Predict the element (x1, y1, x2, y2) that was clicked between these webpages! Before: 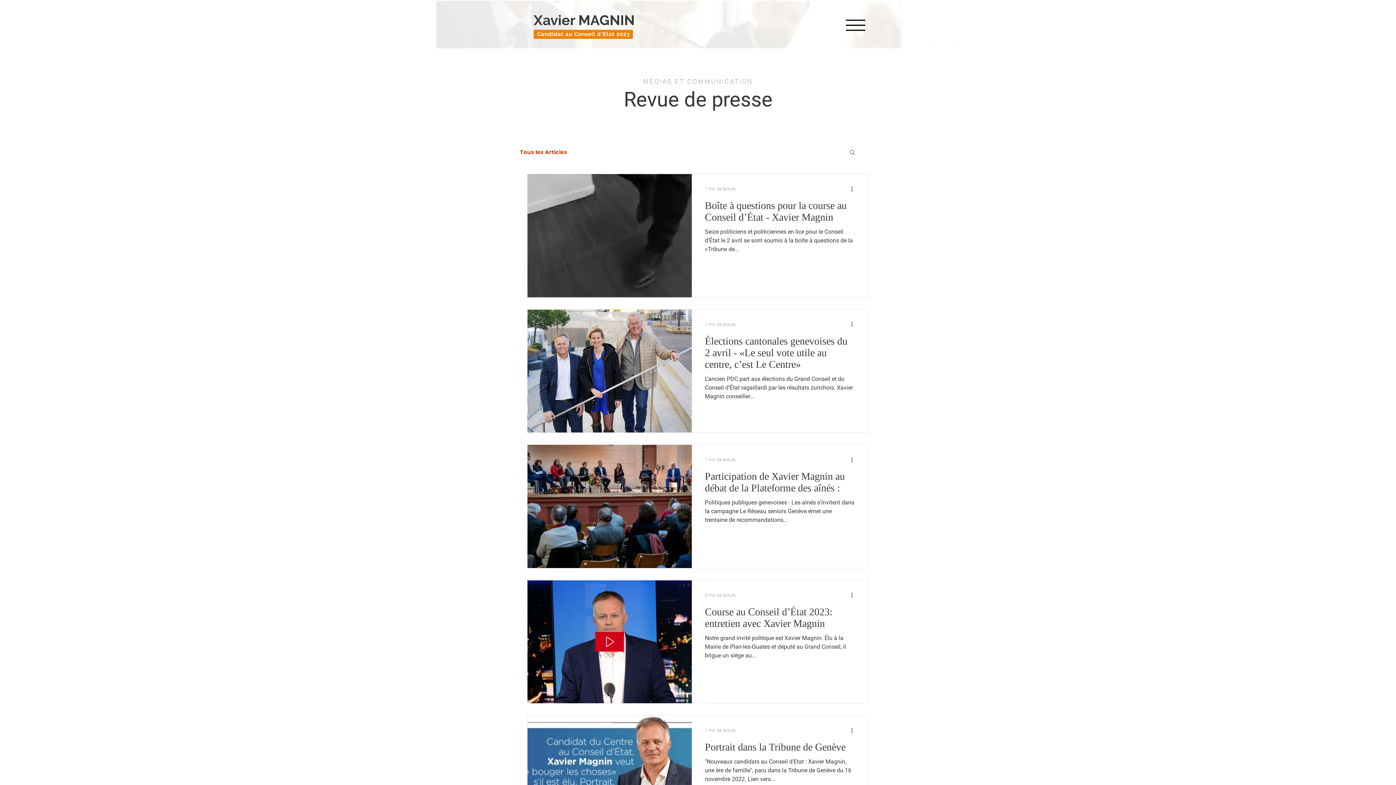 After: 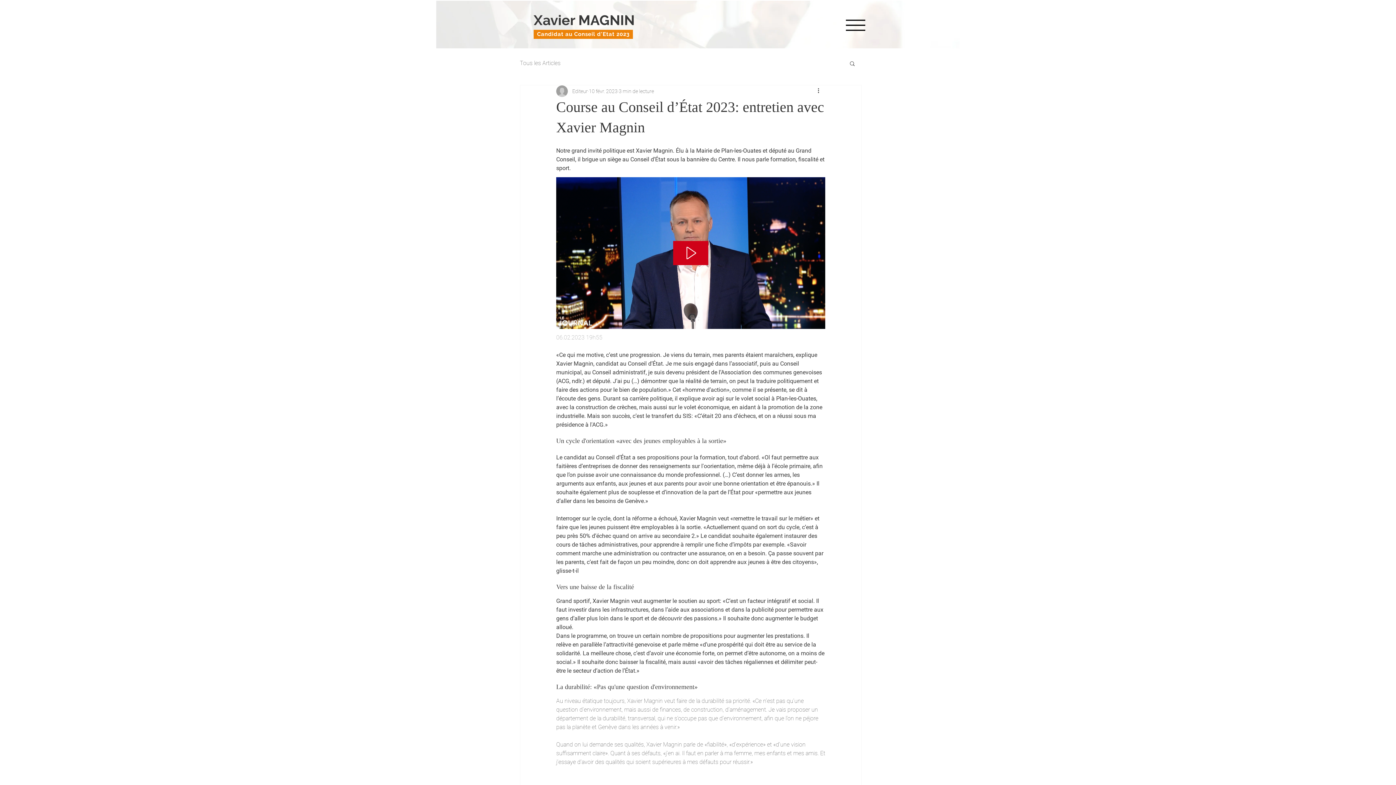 Action: label: Course au Conseil d’État 2023: entretien avec Xavier Magnin bbox: (705, 606, 855, 634)